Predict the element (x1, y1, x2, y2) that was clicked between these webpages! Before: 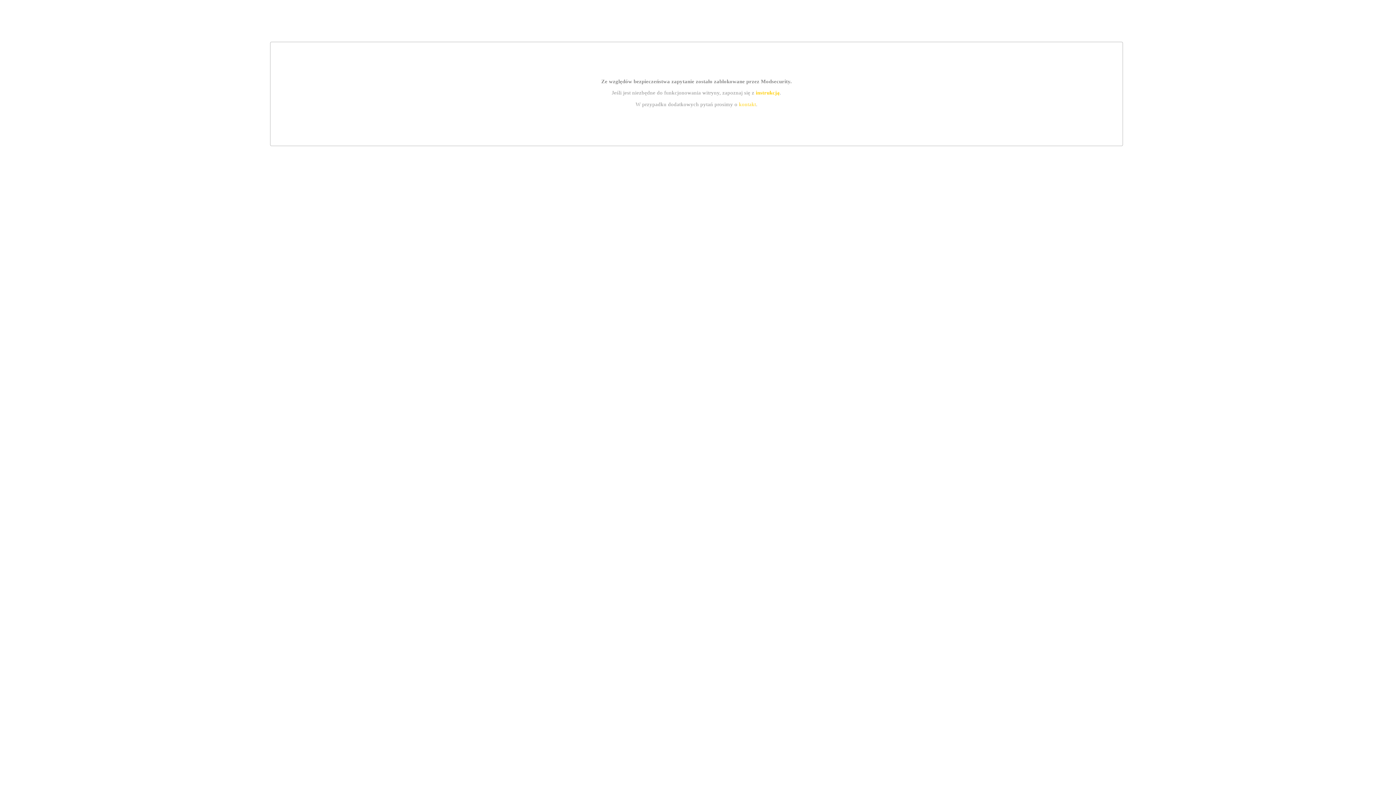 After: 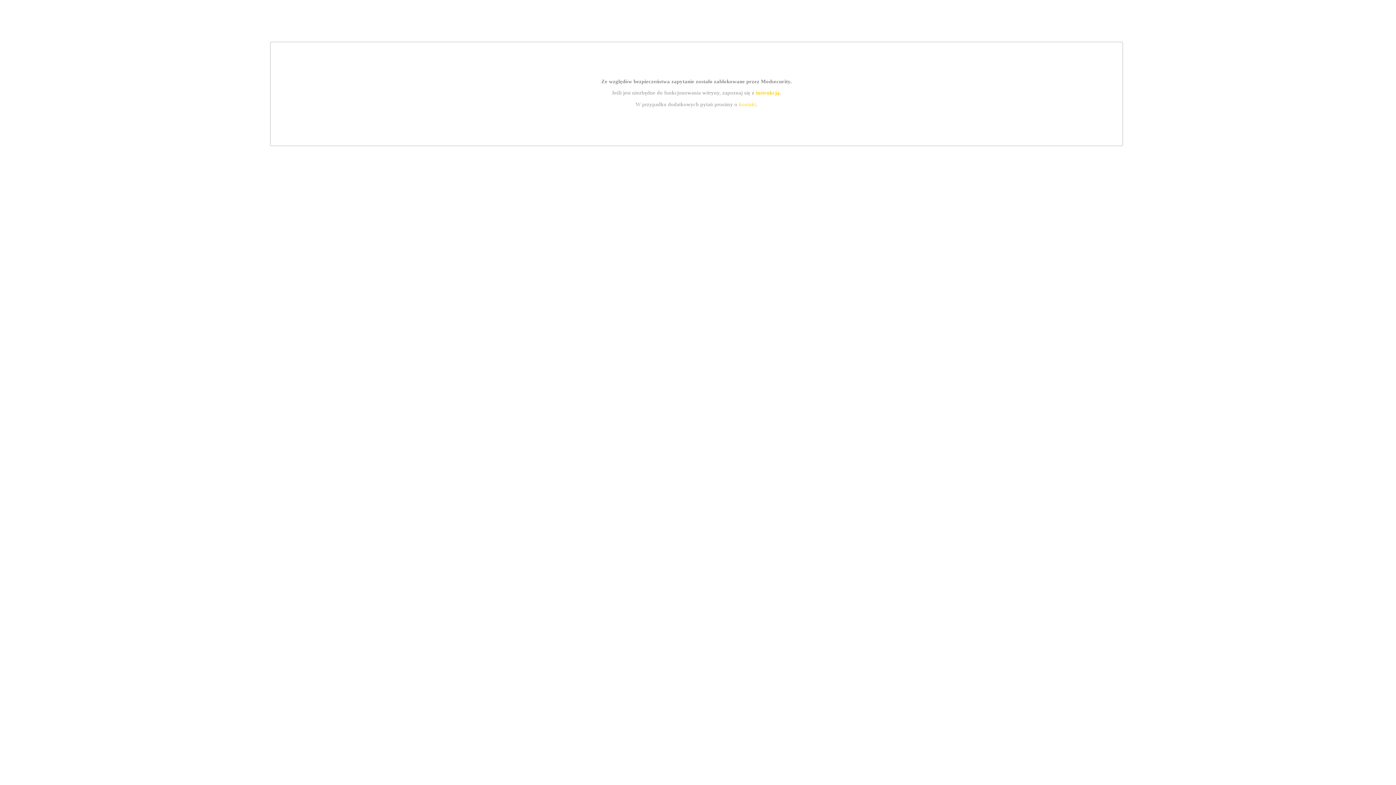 Action: bbox: (739, 101, 756, 107) label: kontakt